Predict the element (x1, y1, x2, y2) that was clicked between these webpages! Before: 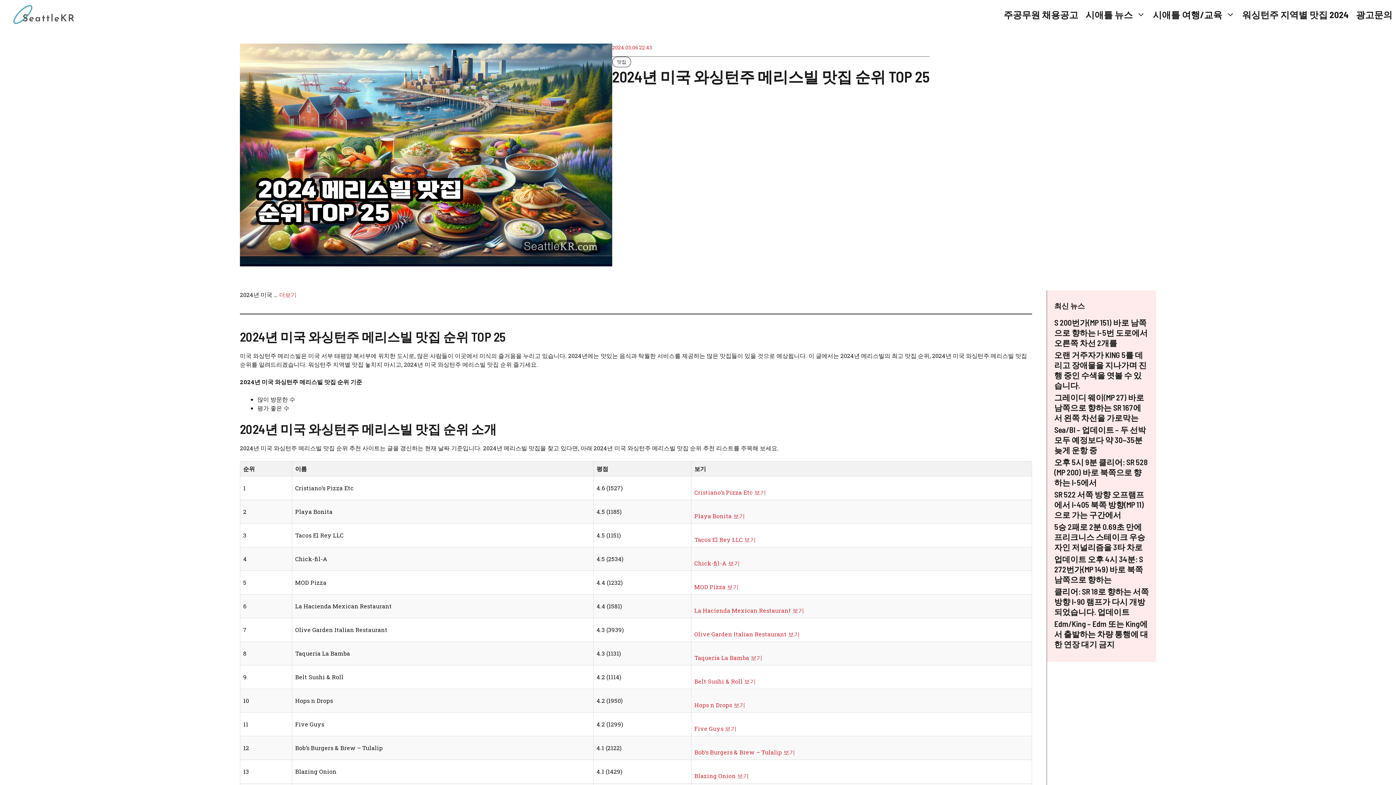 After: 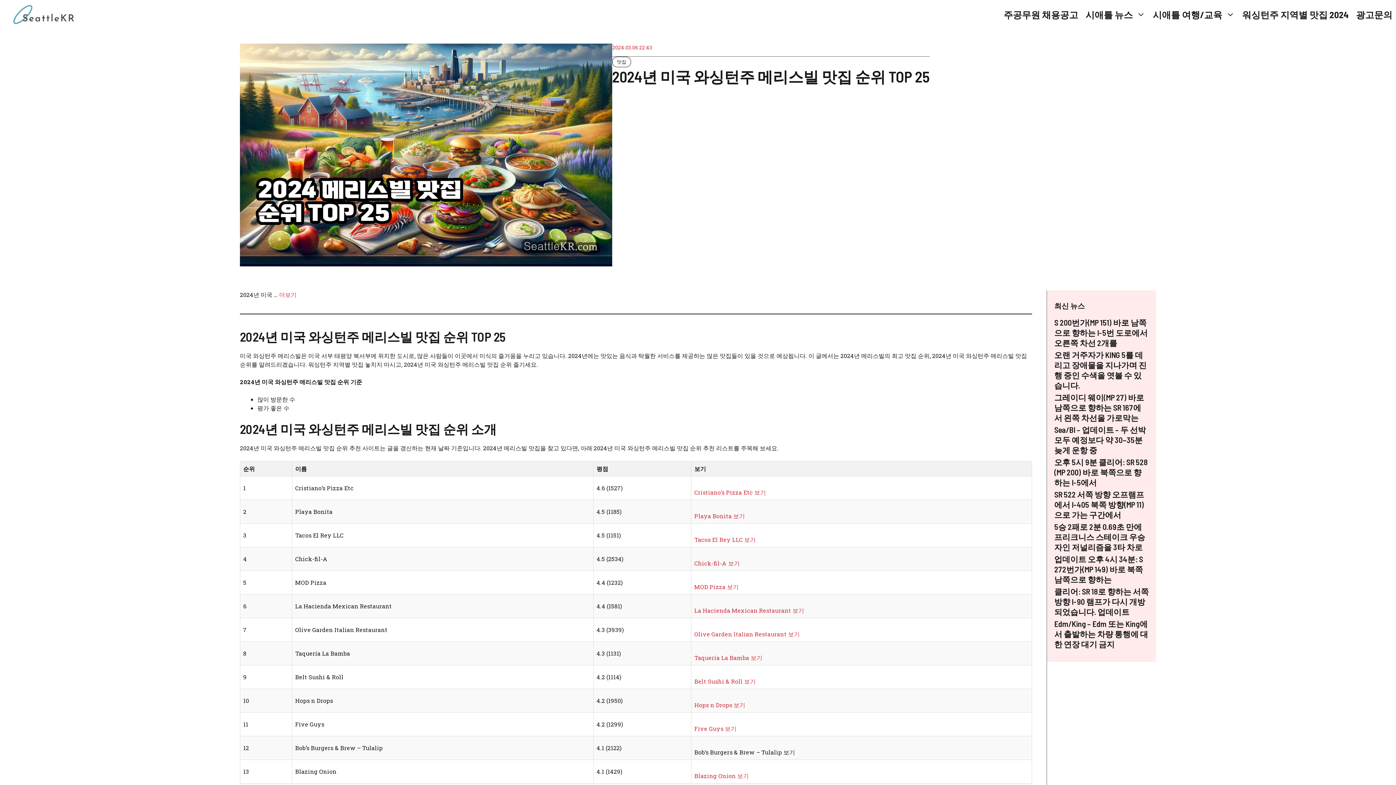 Action: label: 
Bob’s Burgers & Brew – Tulalip 보기 bbox: (694, 748, 795, 756)